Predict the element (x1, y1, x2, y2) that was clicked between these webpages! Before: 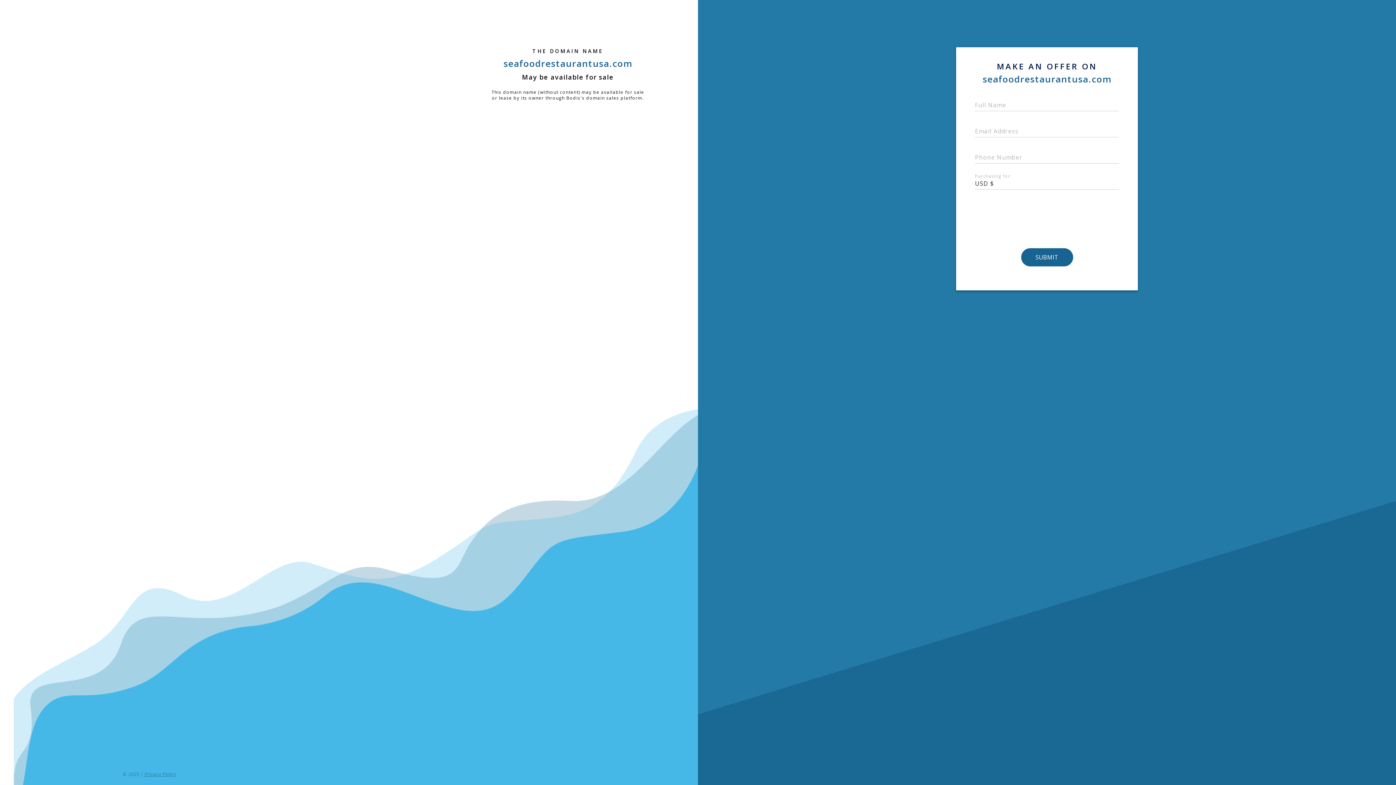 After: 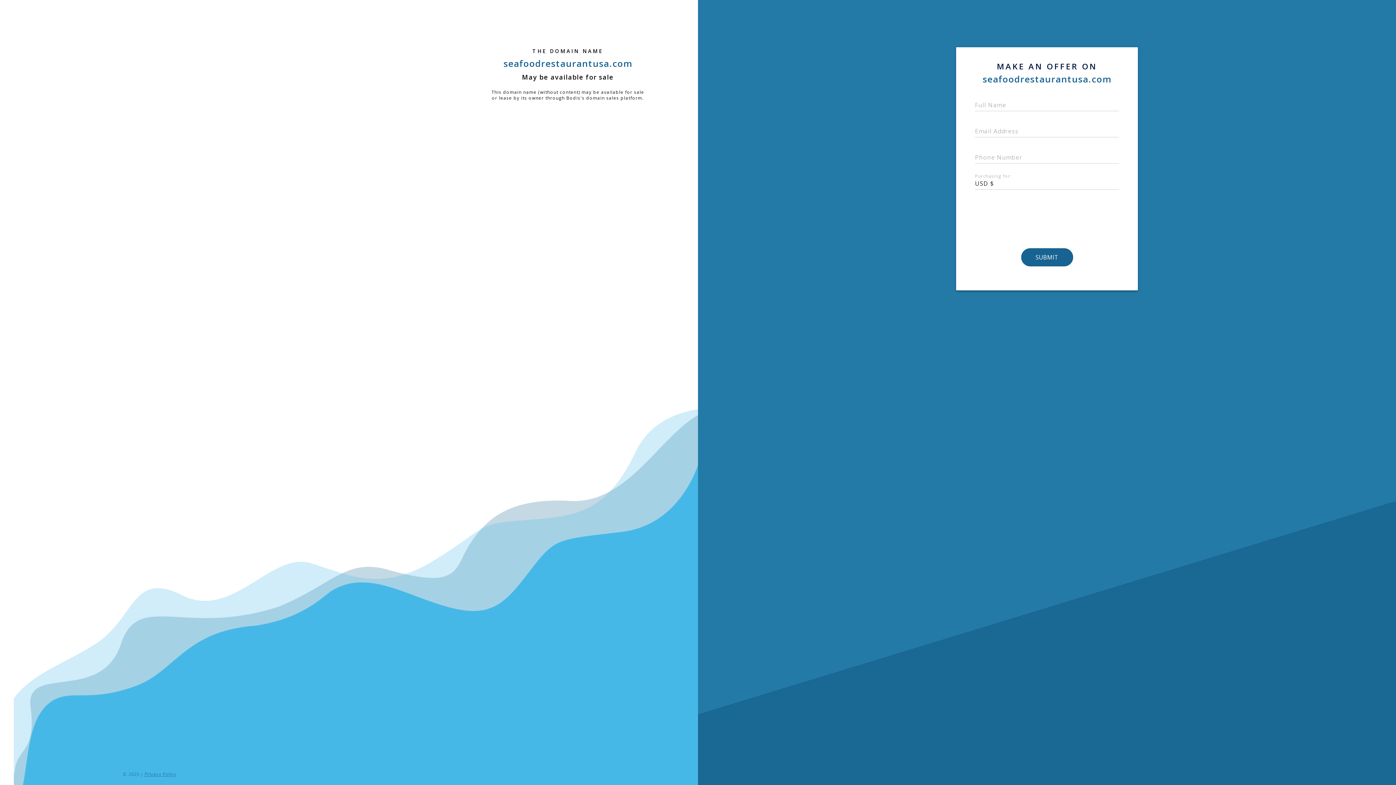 Action: bbox: (143, 771, 176, 777) label: Privacy Policy